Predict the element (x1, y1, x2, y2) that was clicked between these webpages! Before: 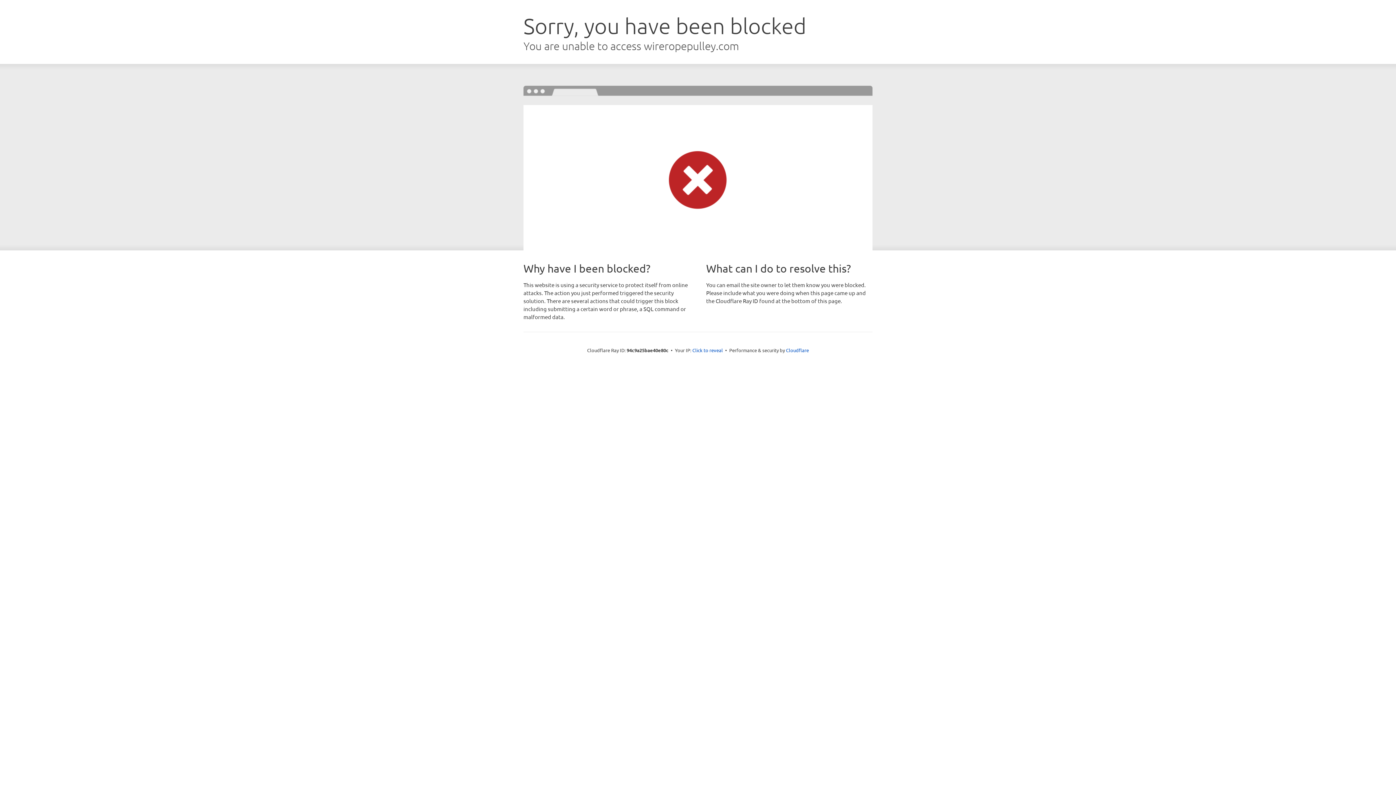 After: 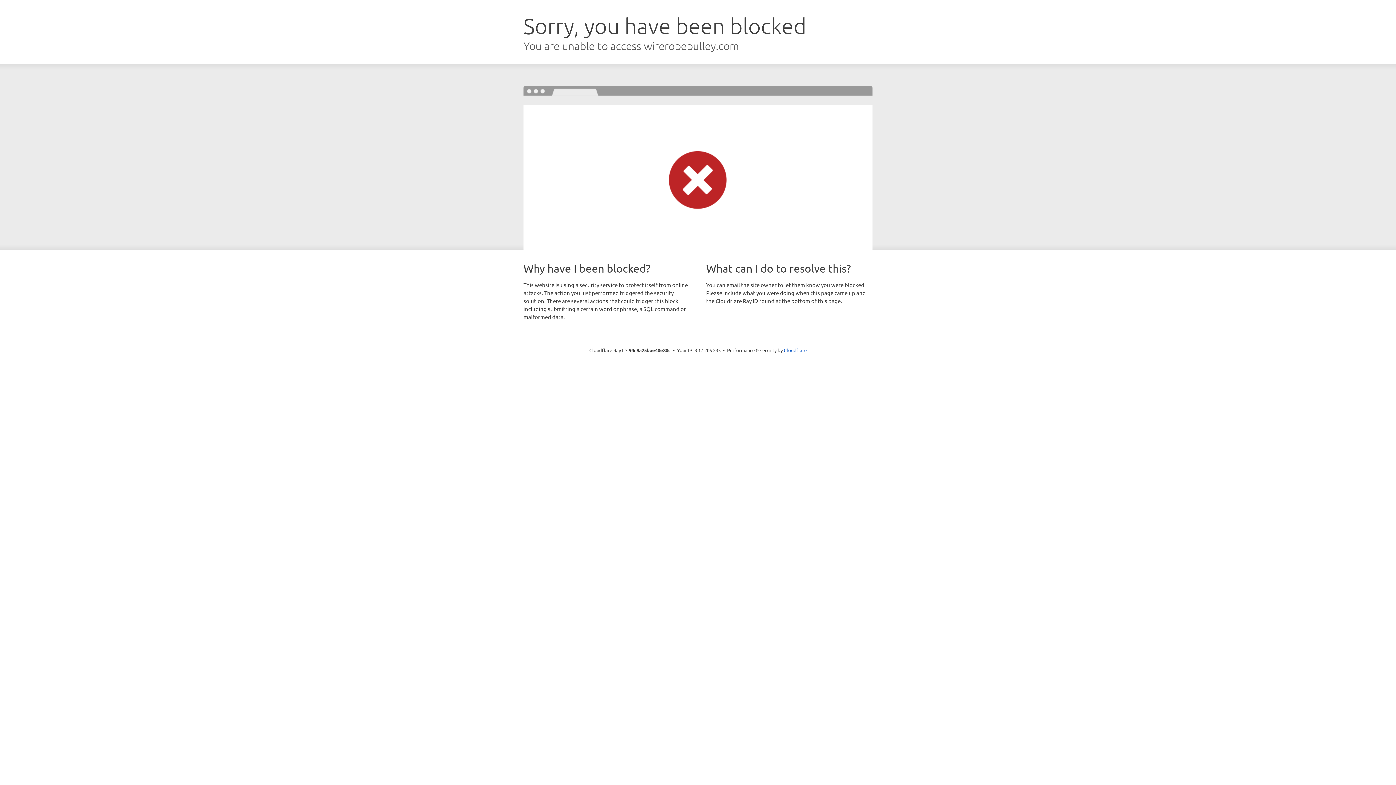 Action: label: Click to reveal bbox: (692, 346, 723, 353)